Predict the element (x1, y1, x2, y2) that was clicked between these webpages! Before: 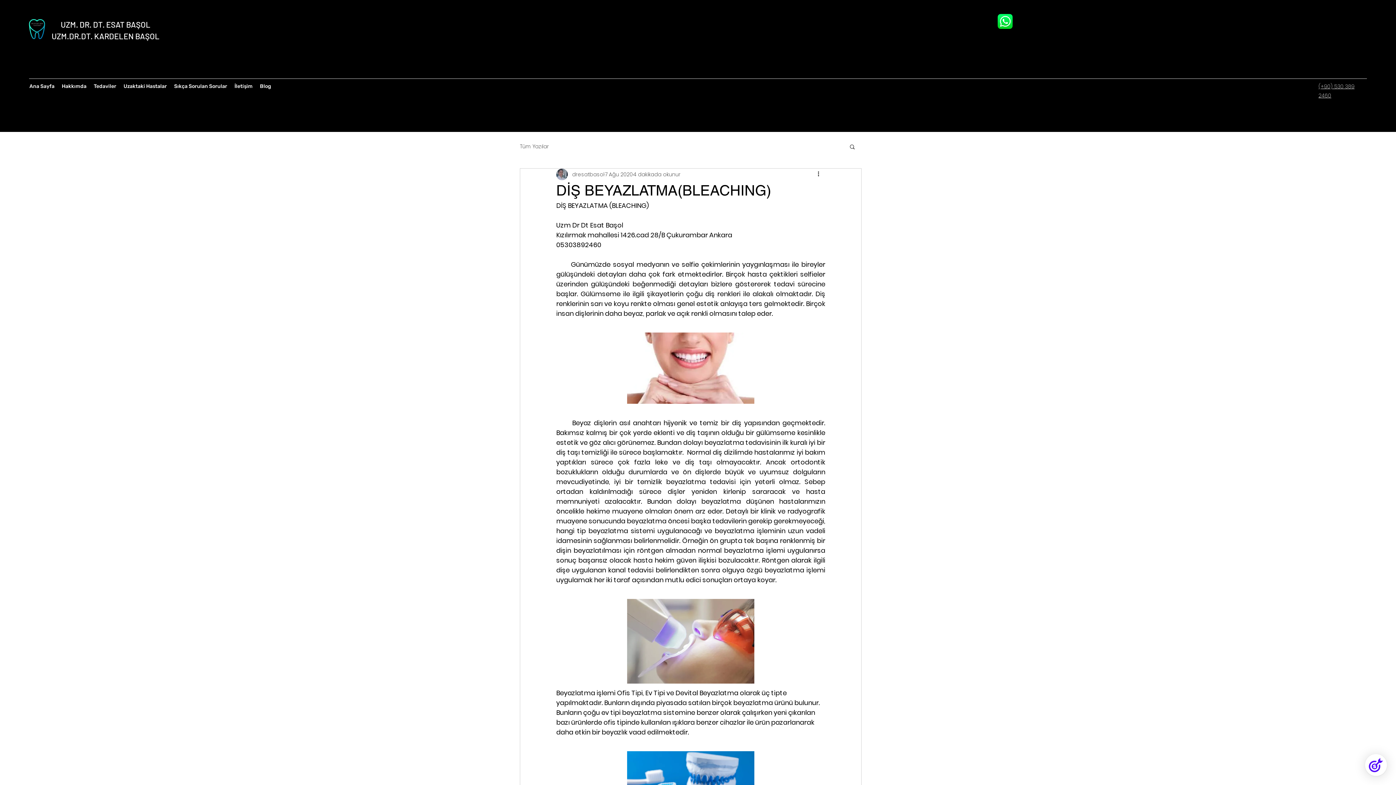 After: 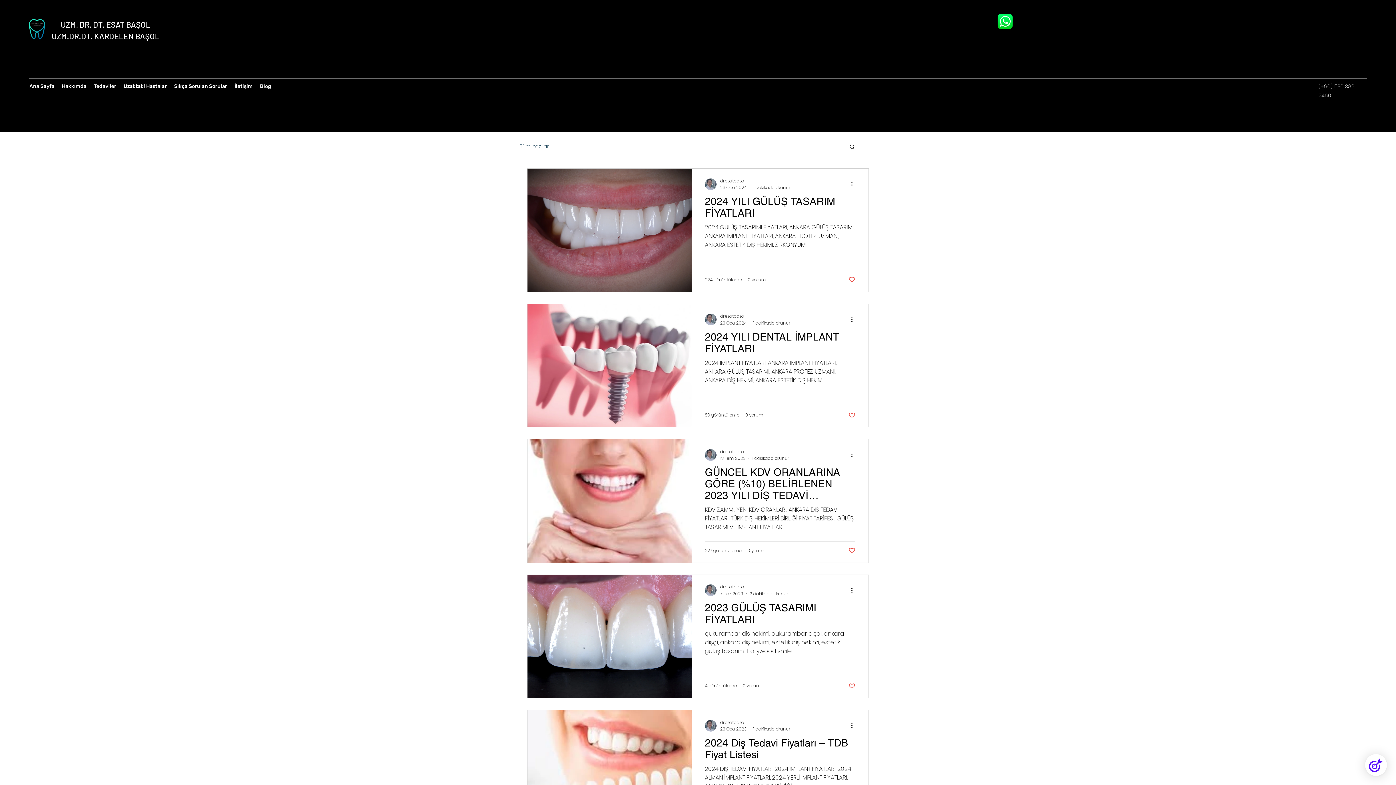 Action: bbox: (520, 143, 549, 150) label: Tüm Yazılar